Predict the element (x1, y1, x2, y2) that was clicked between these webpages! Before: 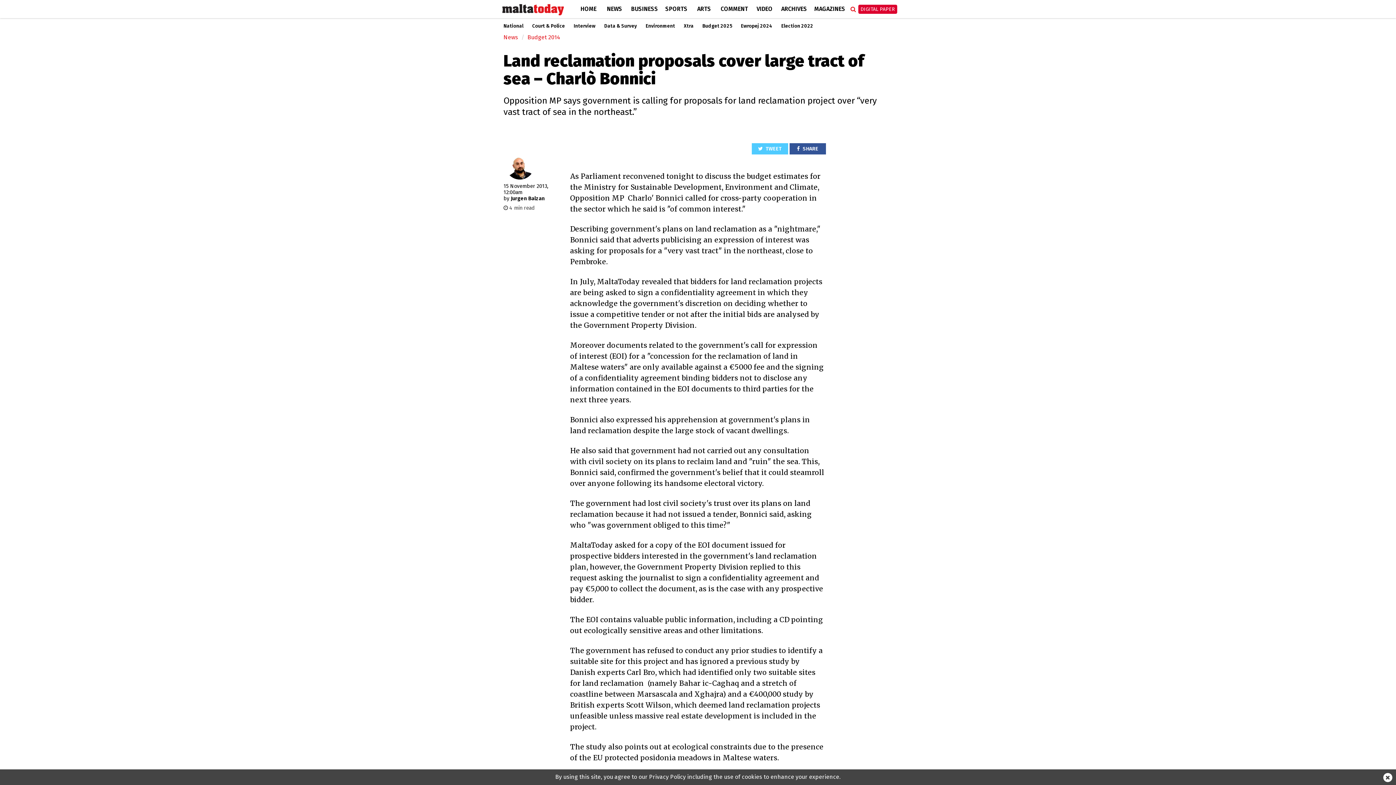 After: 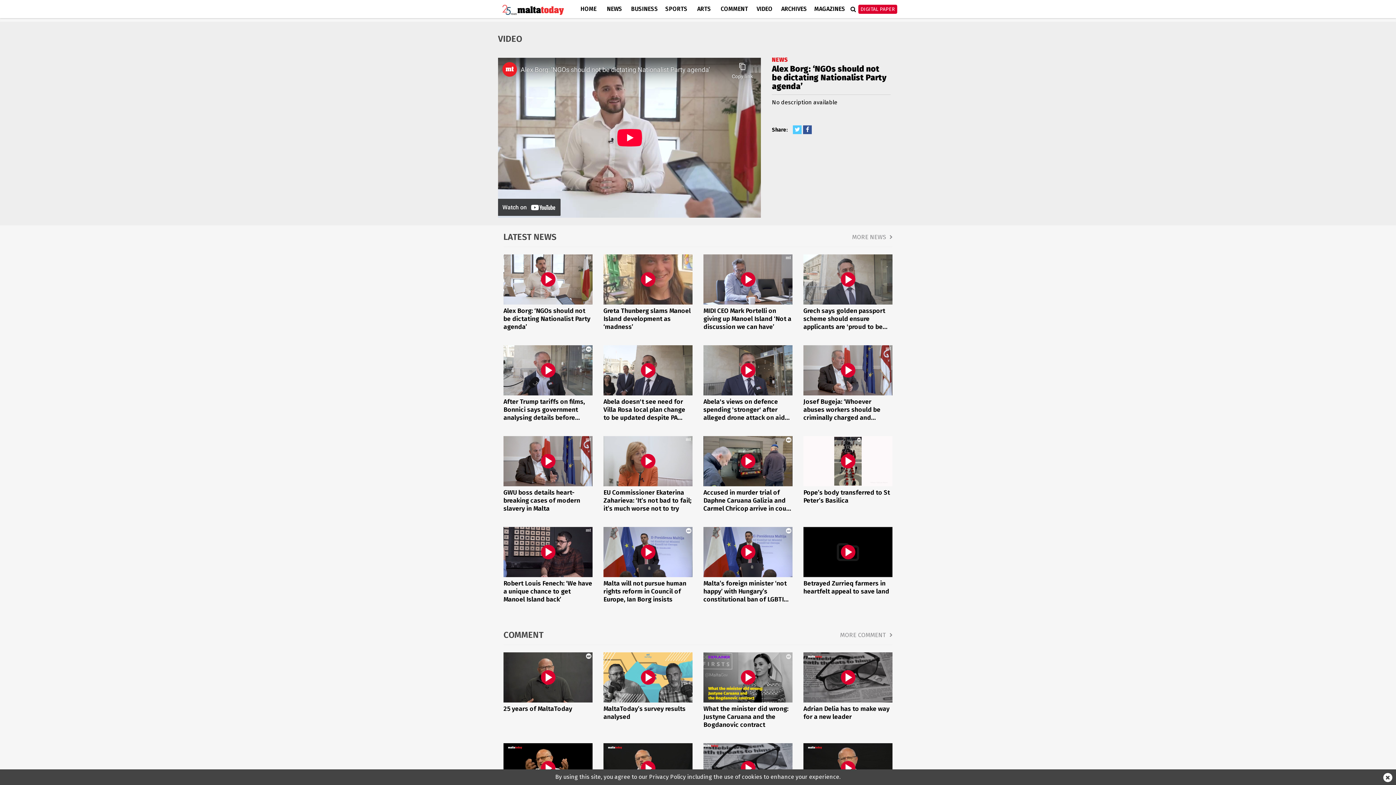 Action: label: VIDEO bbox: (751, 0, 777, 18)